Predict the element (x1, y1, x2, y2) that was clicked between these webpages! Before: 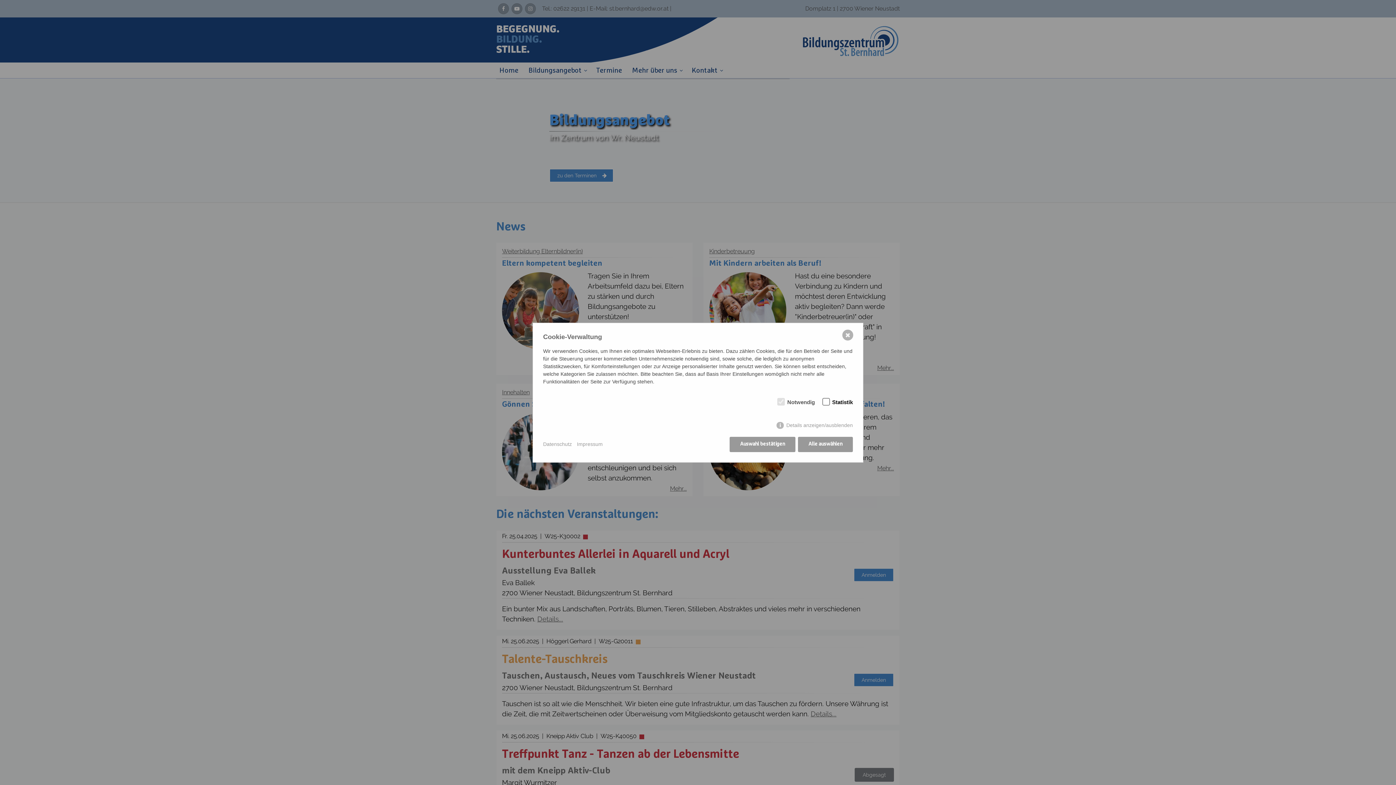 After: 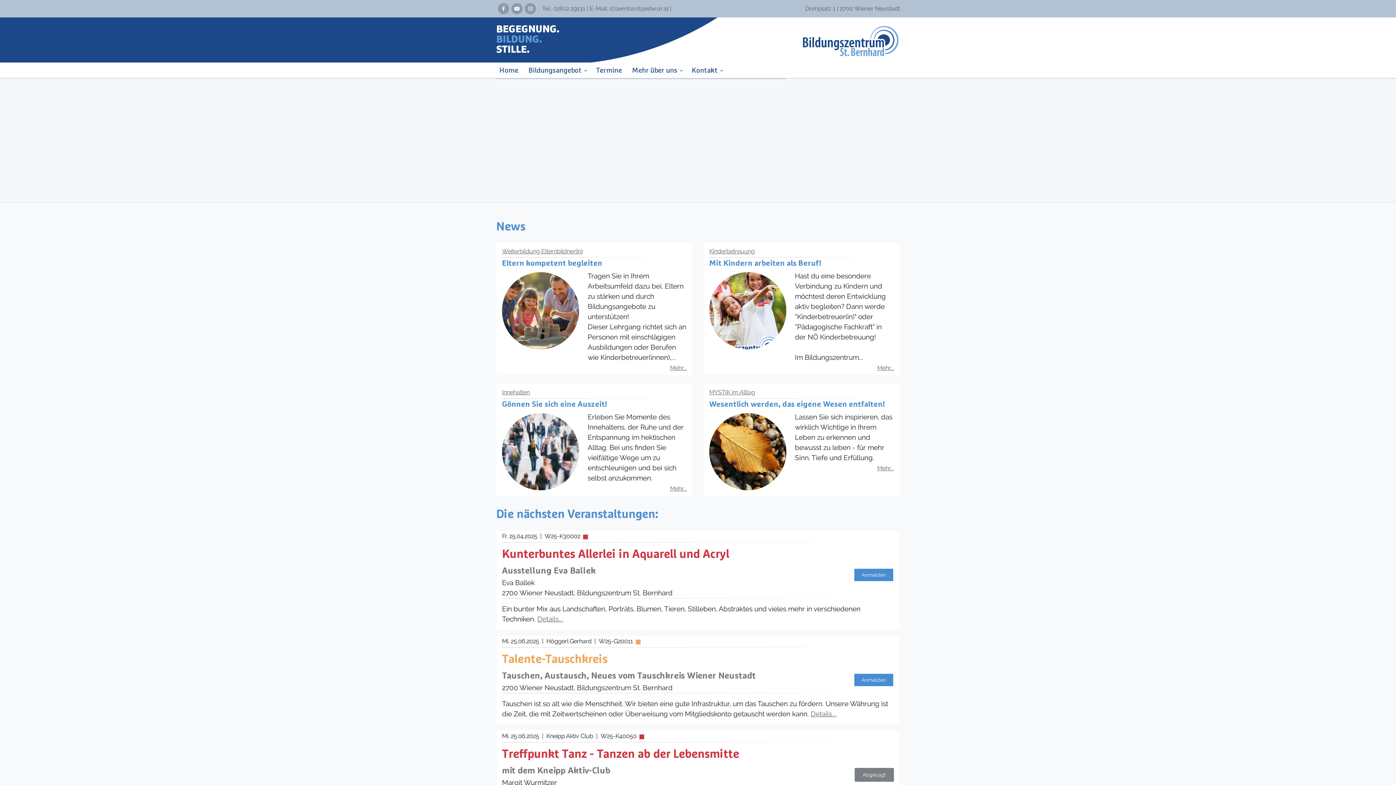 Action: label: ✖ bbox: (842, 329, 853, 340)